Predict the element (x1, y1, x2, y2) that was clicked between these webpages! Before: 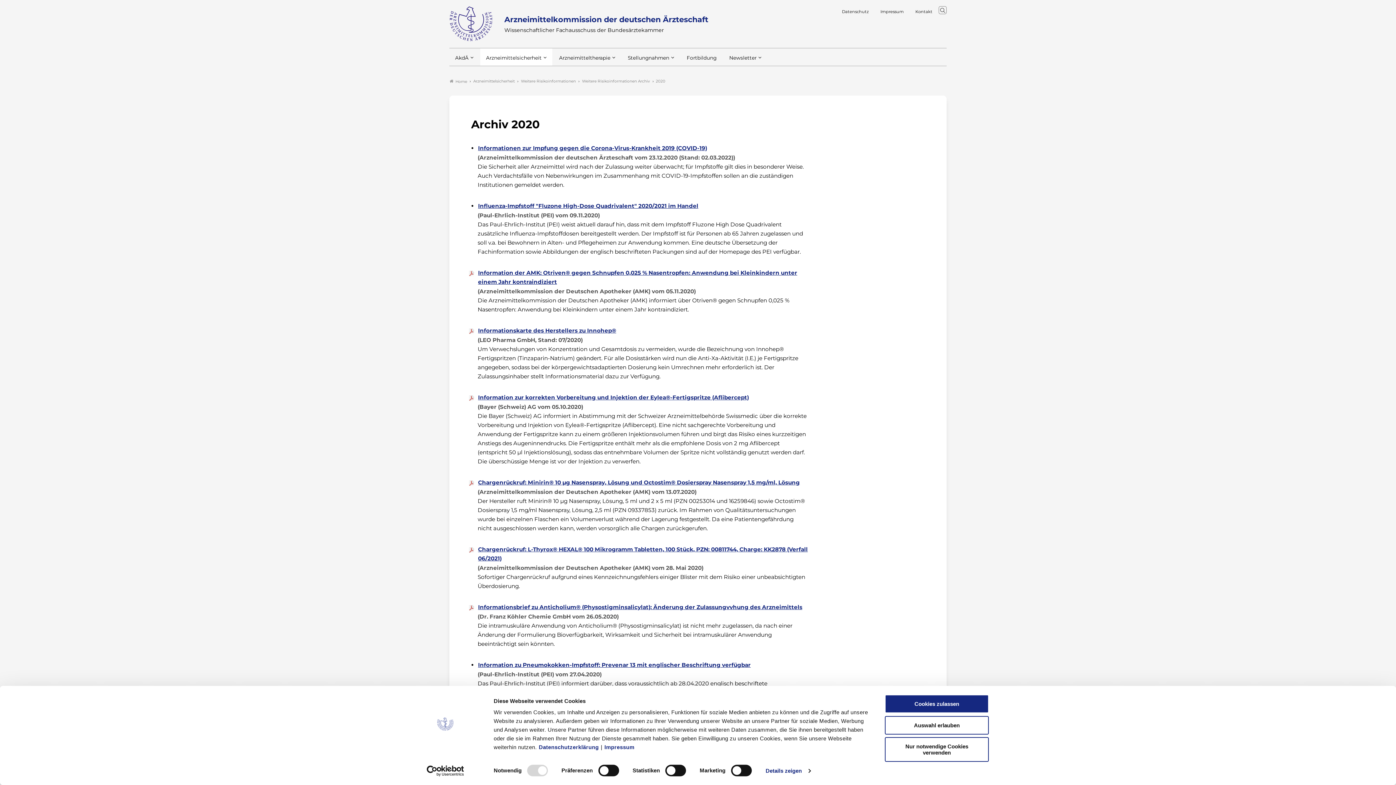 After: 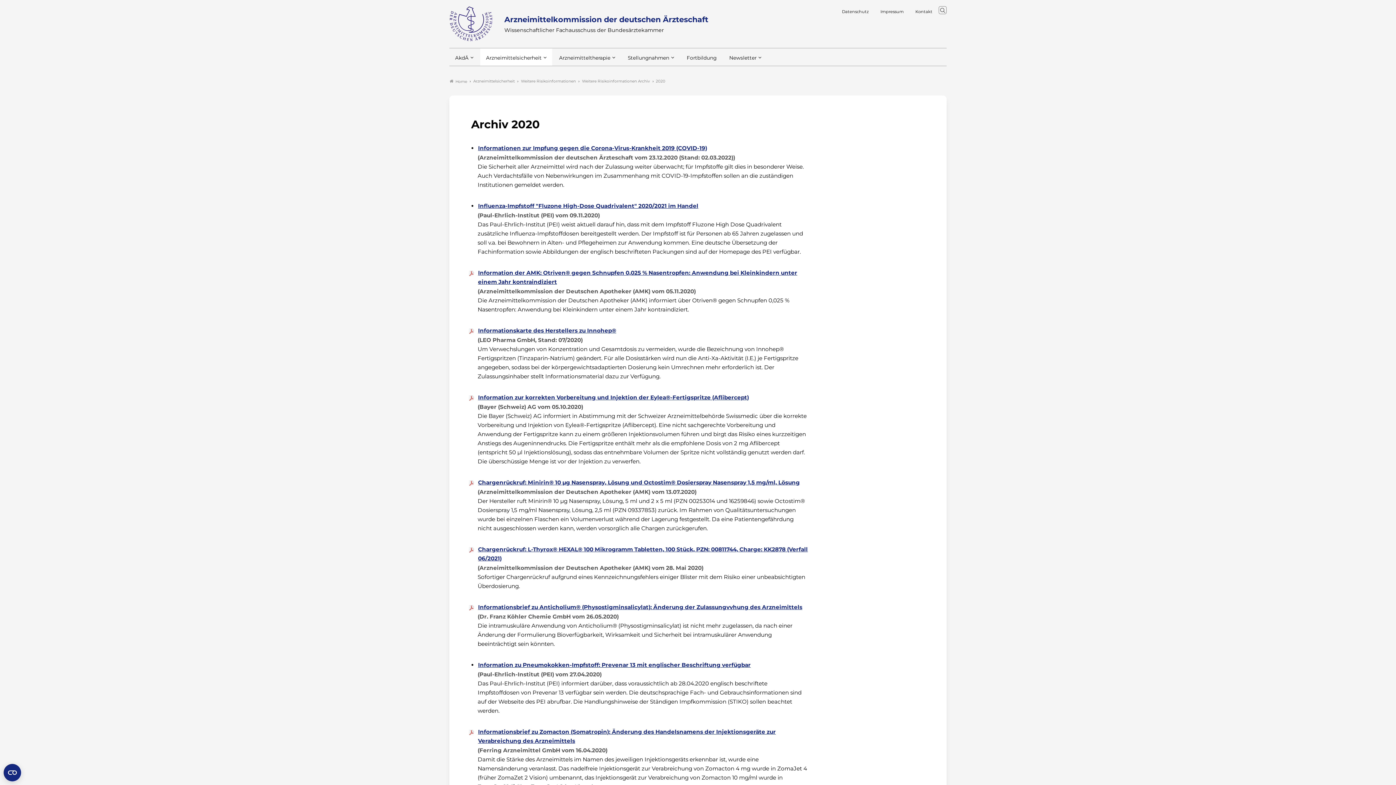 Action: label: Auswahl erlauben bbox: (885, 716, 989, 734)